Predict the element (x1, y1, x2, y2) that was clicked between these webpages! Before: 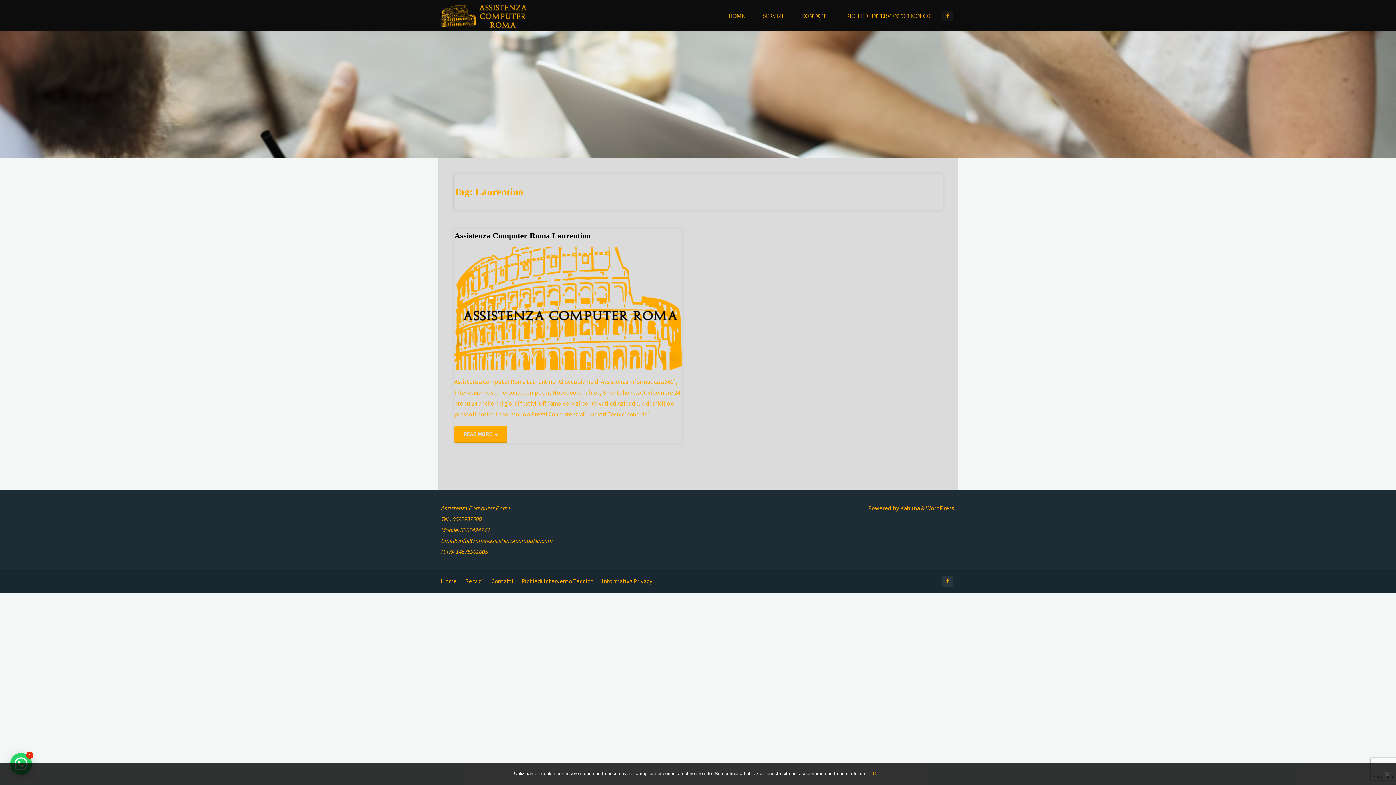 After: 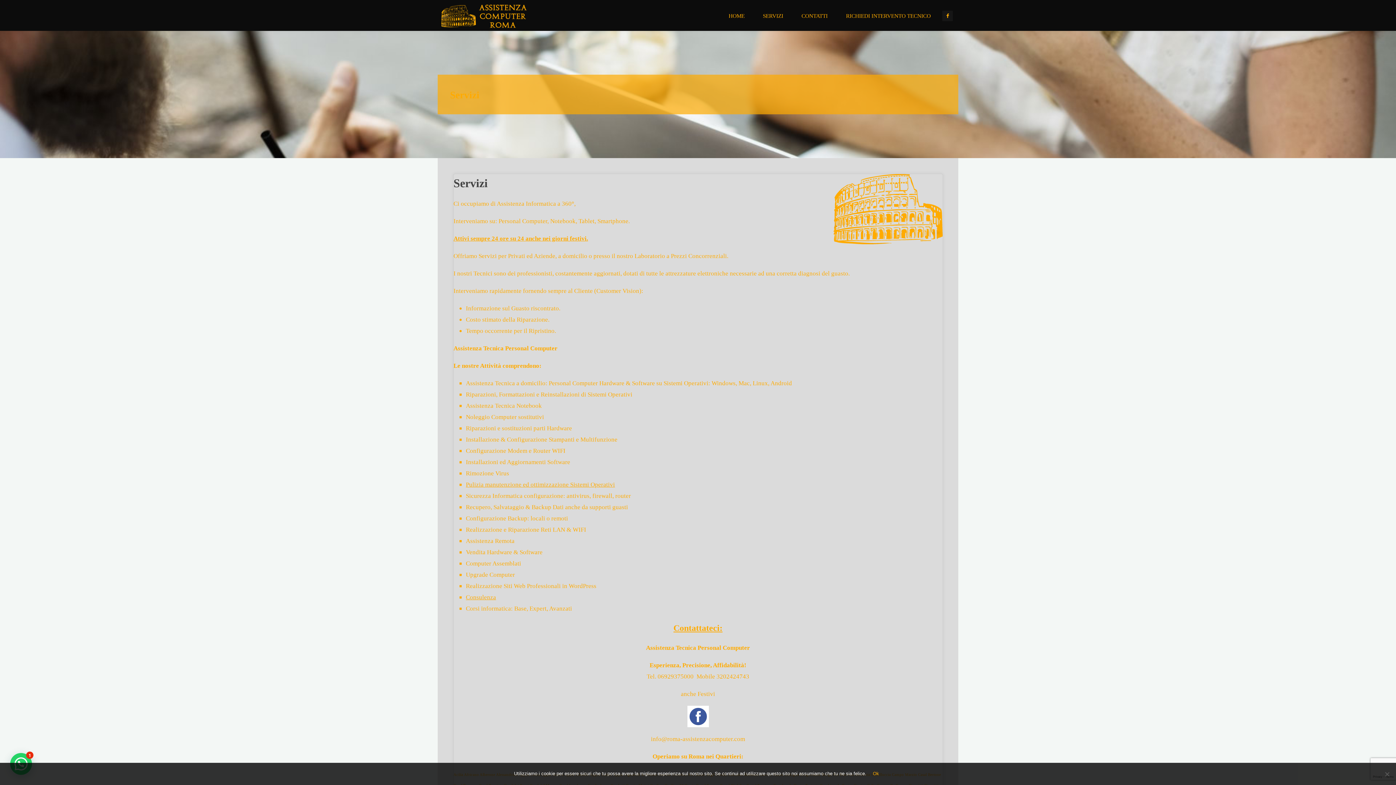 Action: bbox: (465, 576, 483, 587) label: Servizi